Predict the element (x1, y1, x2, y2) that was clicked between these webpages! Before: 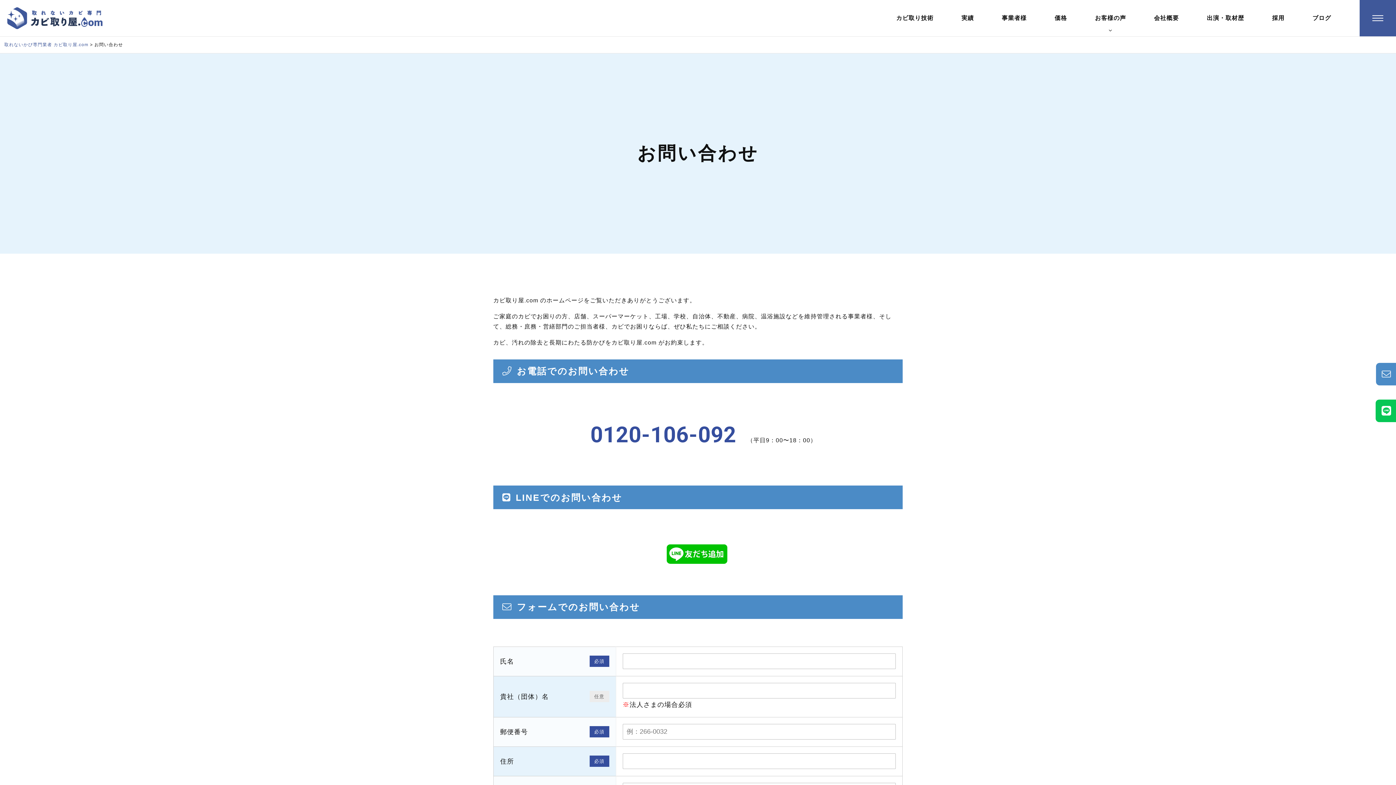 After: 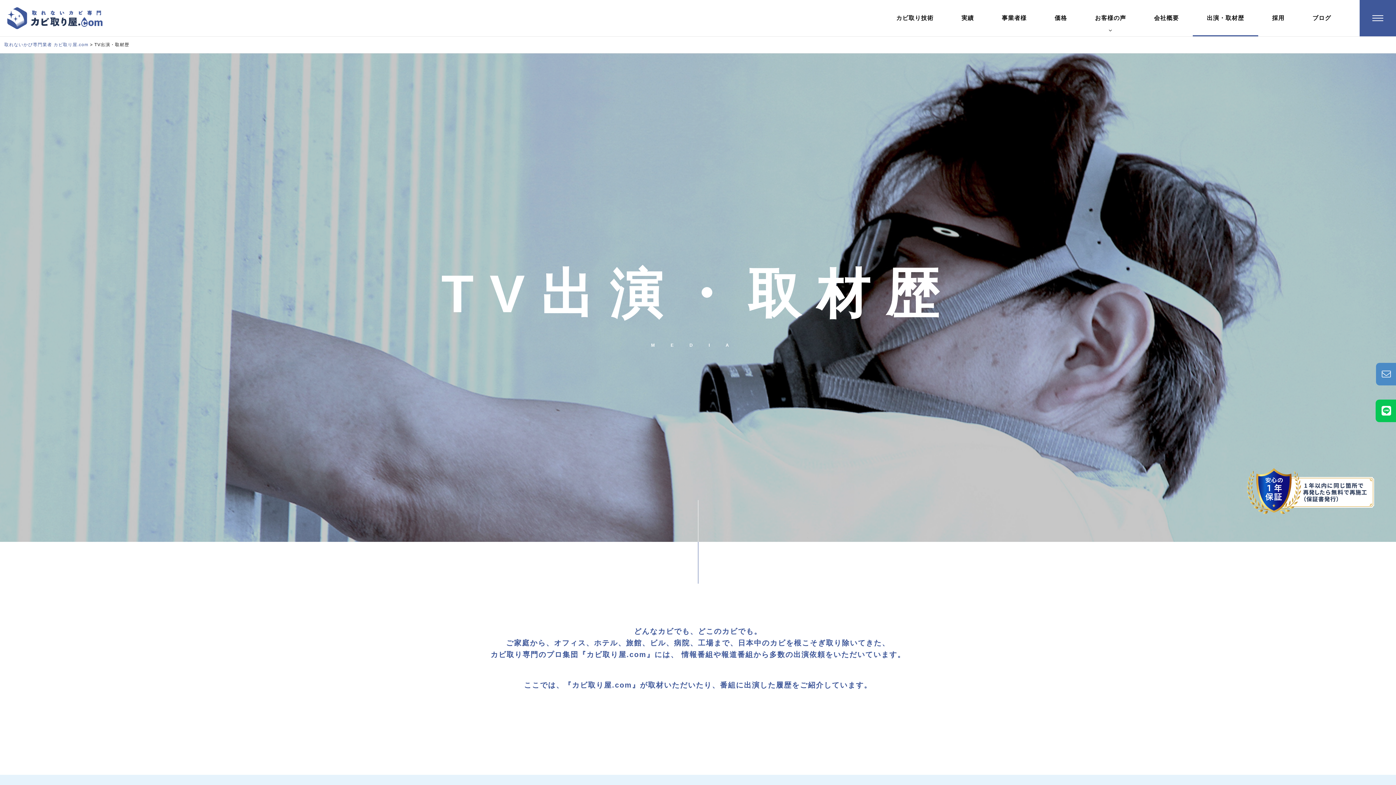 Action: label: 出演・取材歴 bbox: (1193, 0, 1258, 36)